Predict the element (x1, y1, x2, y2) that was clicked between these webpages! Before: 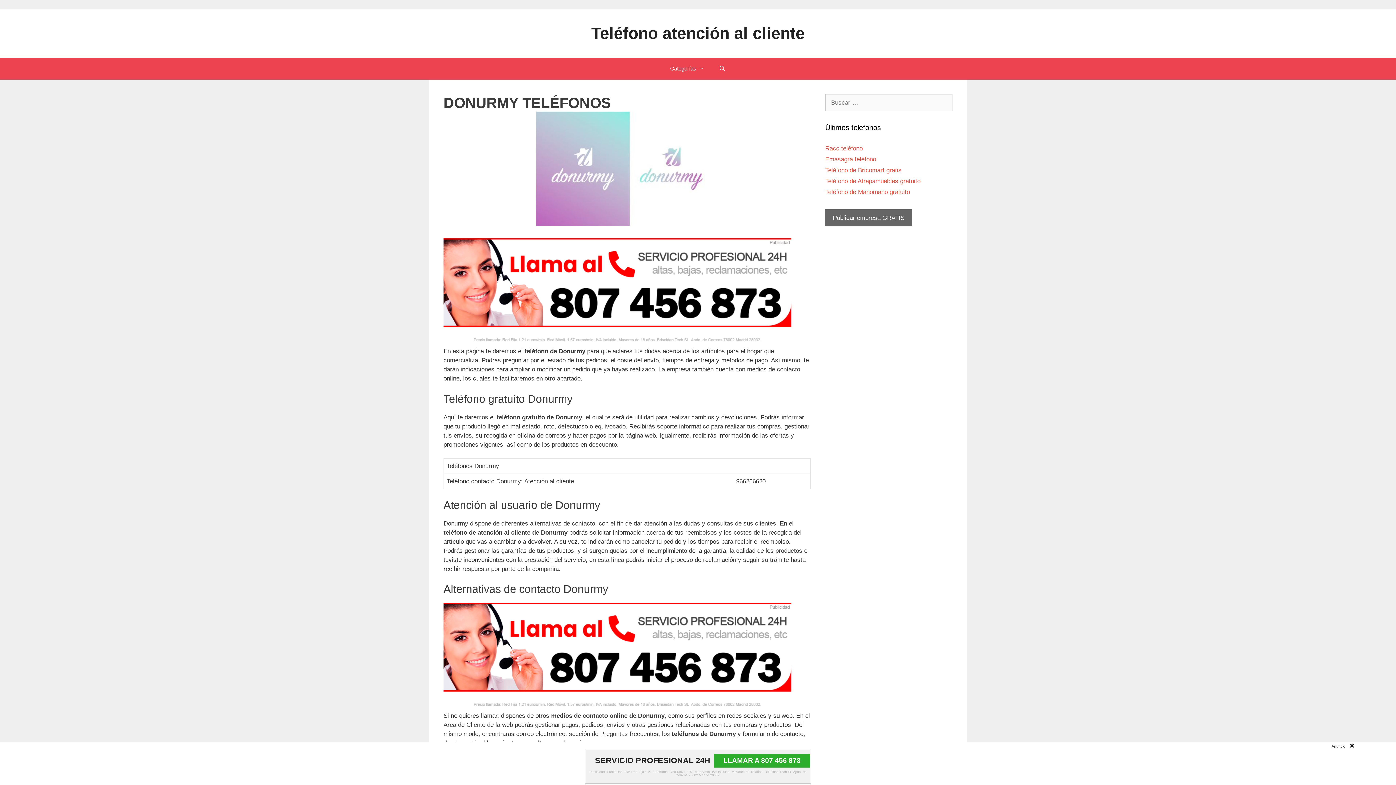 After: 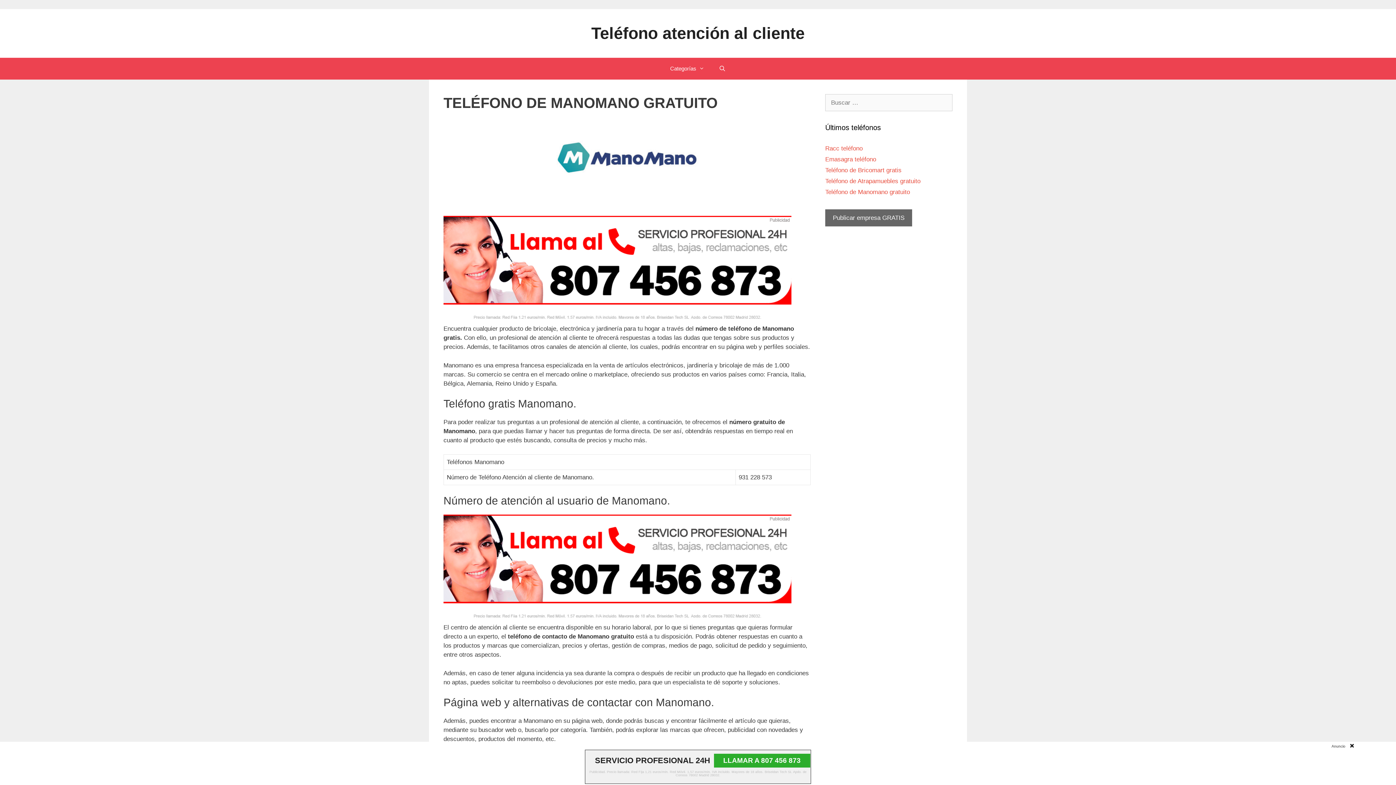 Action: label: Teléfono de Manomano gratuito bbox: (825, 188, 910, 195)